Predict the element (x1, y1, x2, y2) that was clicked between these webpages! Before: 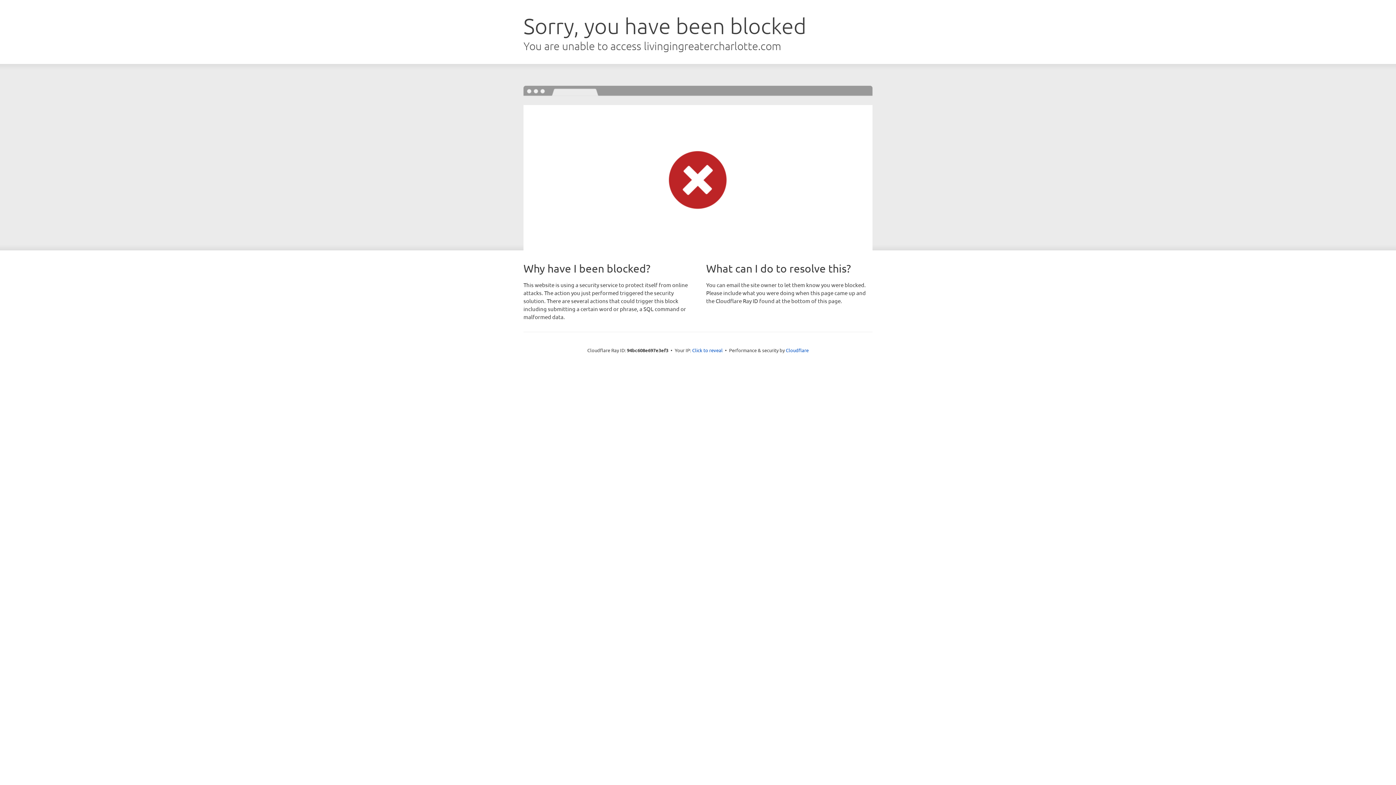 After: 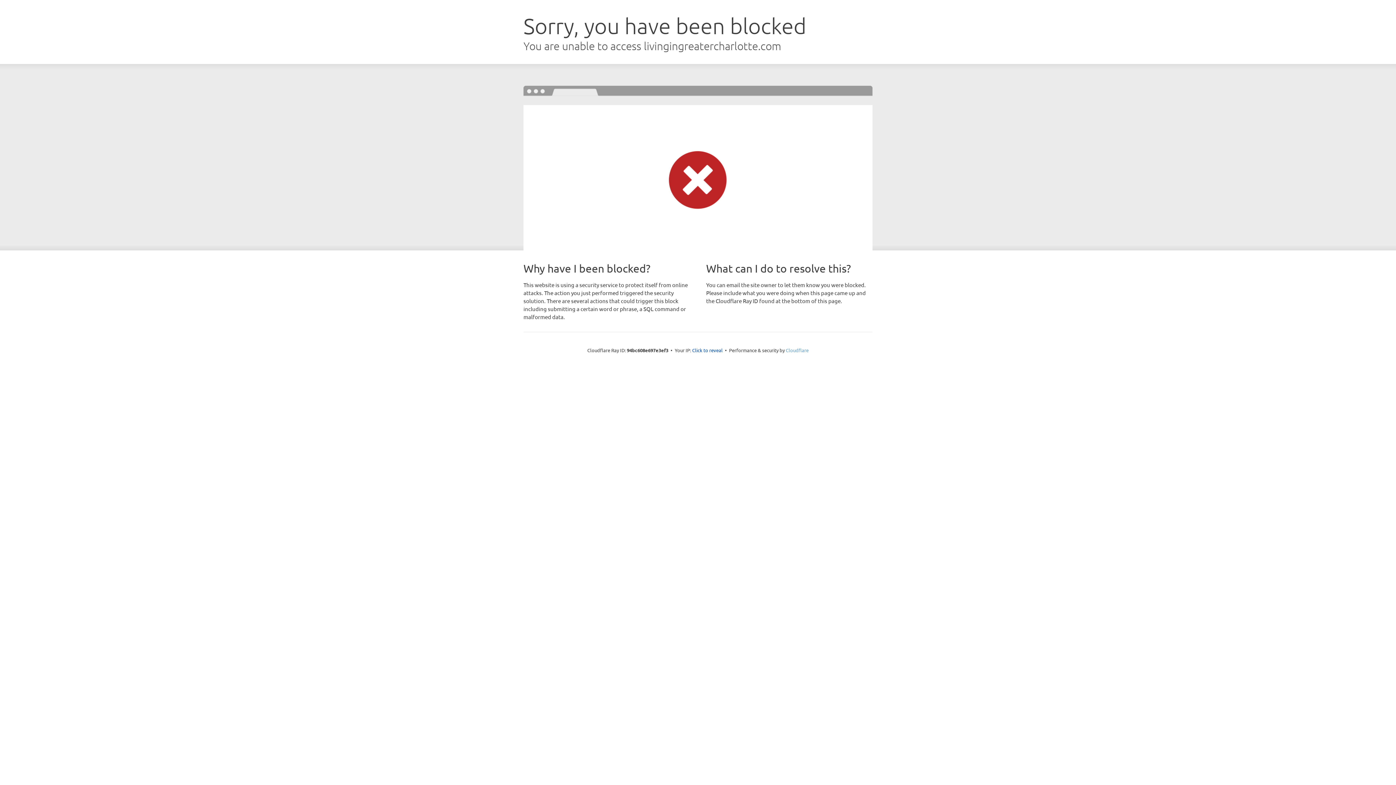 Action: label: Cloudflare bbox: (786, 347, 808, 353)